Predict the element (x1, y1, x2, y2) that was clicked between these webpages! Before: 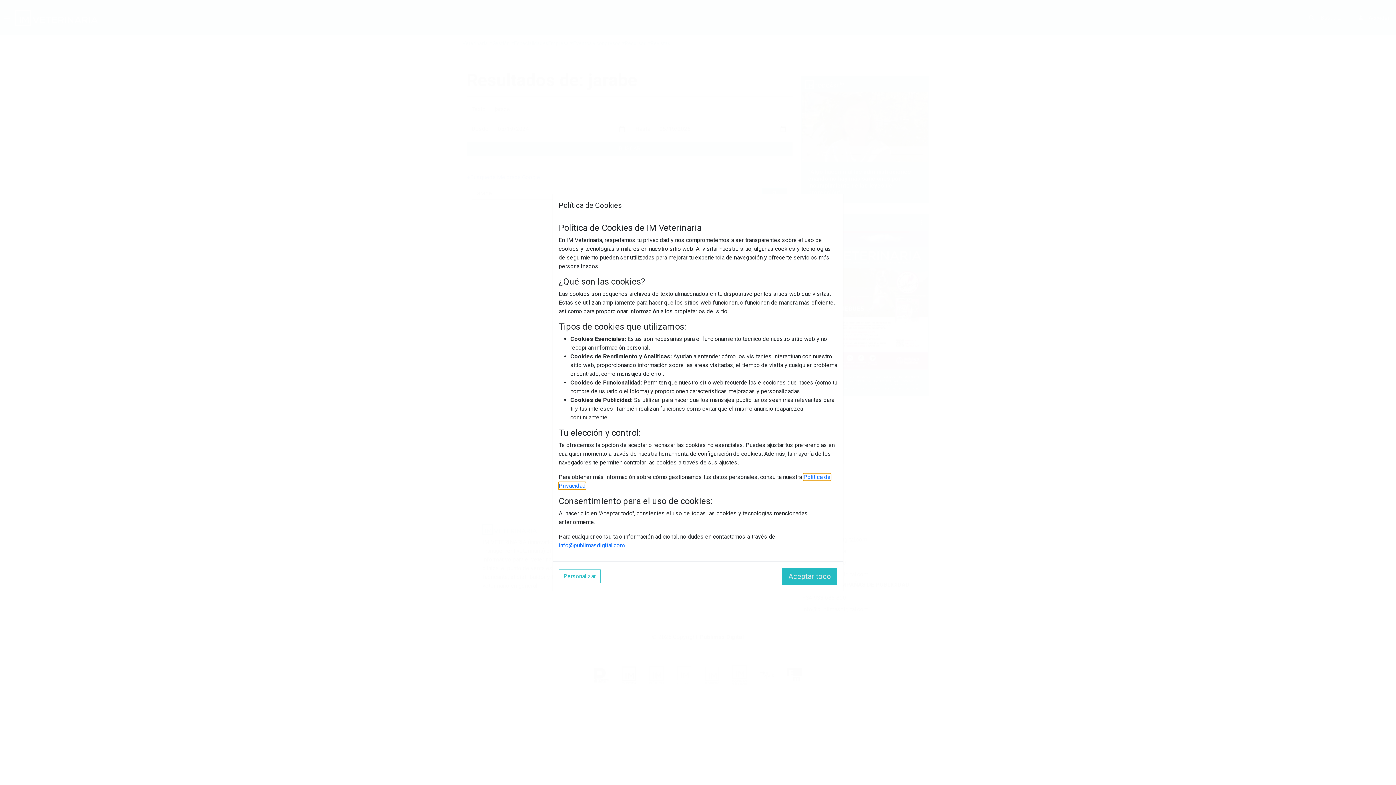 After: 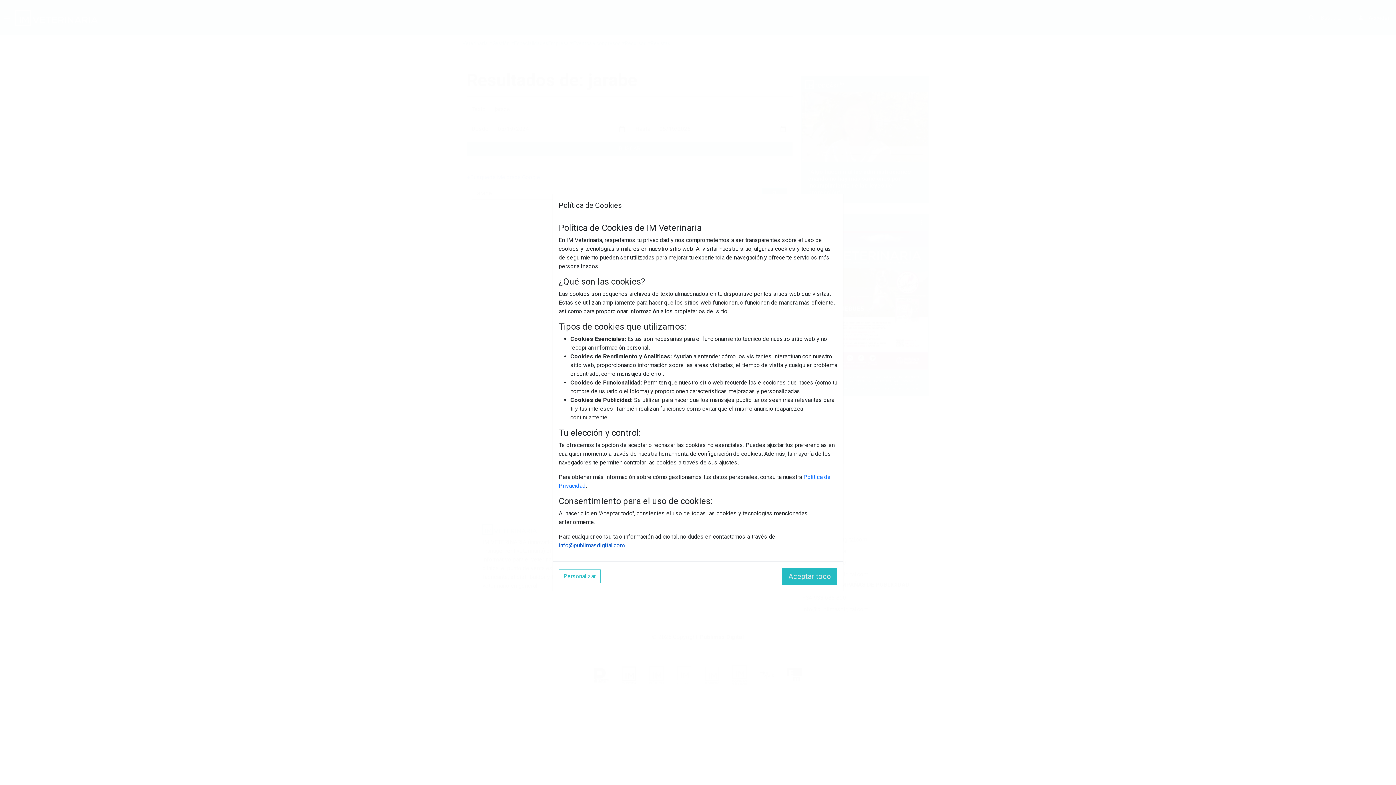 Action: label: info@publimasdigital.com bbox: (558, 542, 624, 549)